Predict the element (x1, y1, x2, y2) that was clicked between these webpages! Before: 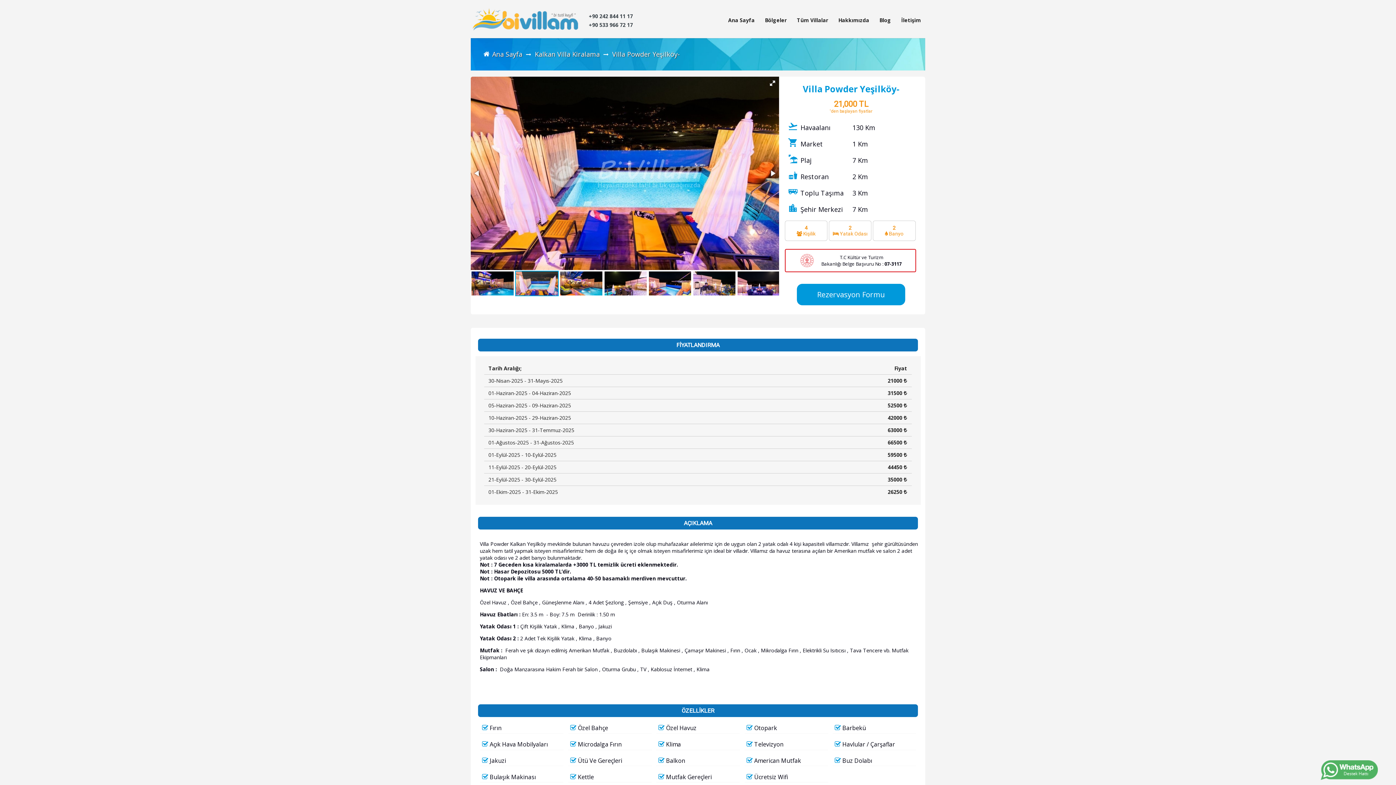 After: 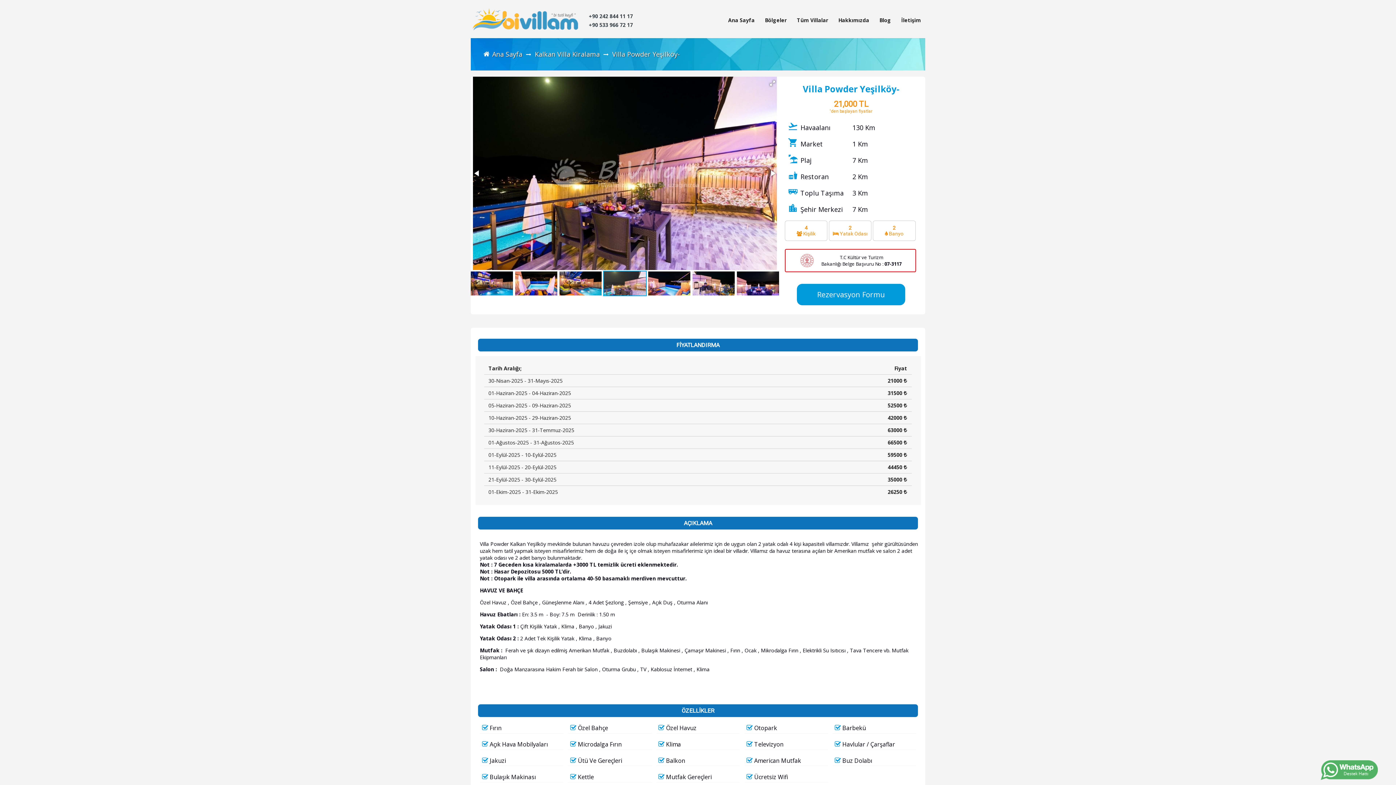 Action: bbox: (766, 167, 778, 179)